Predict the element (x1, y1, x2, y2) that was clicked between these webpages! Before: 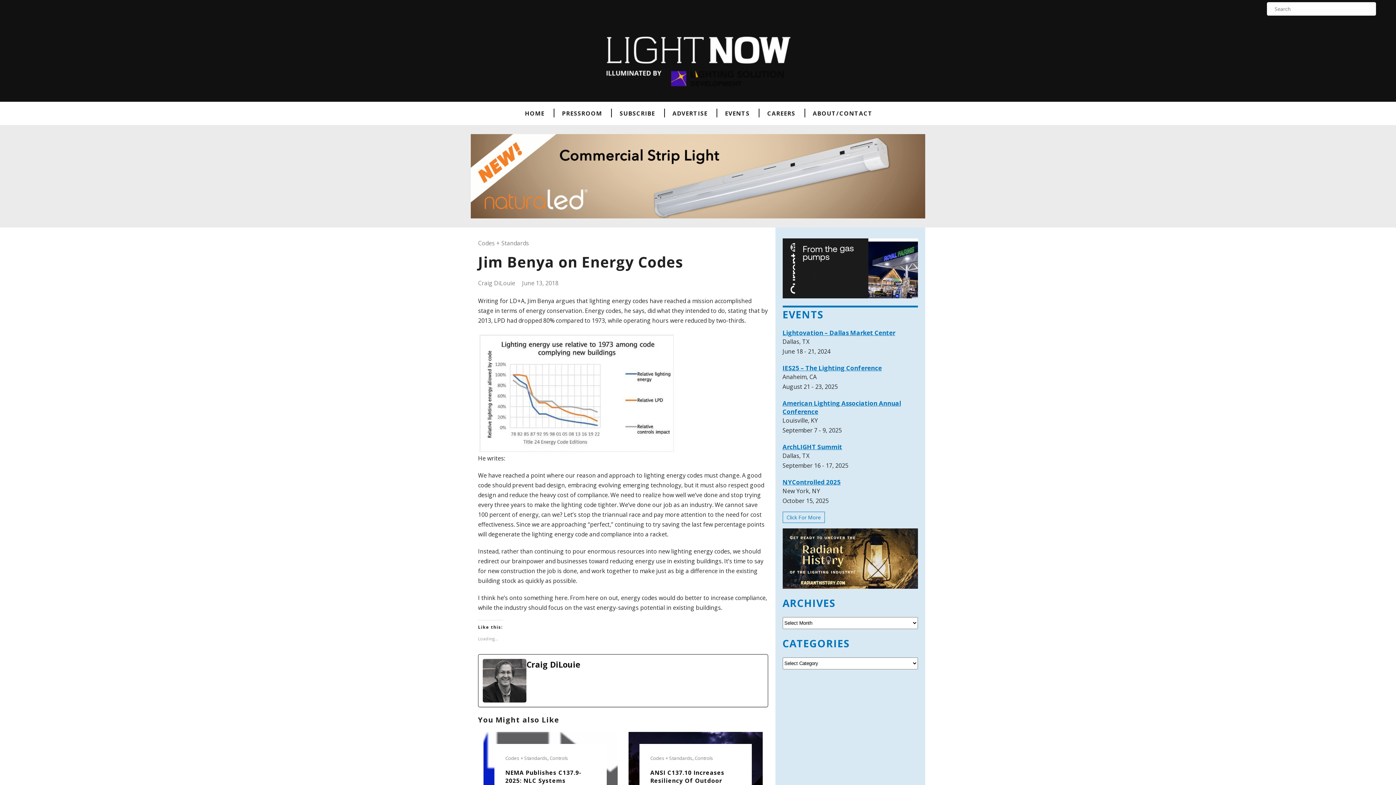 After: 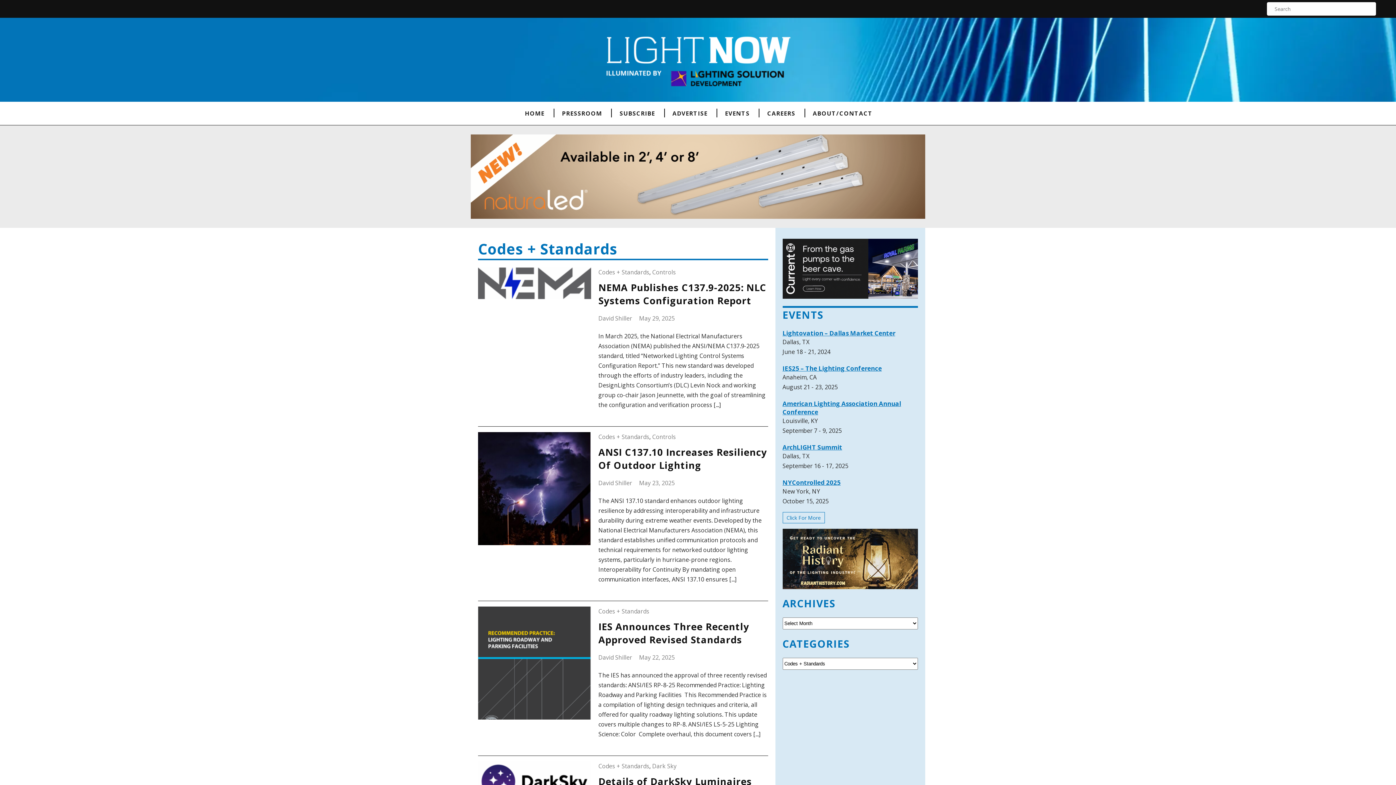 Action: label: Codes + Standards bbox: (650, 755, 692, 761)